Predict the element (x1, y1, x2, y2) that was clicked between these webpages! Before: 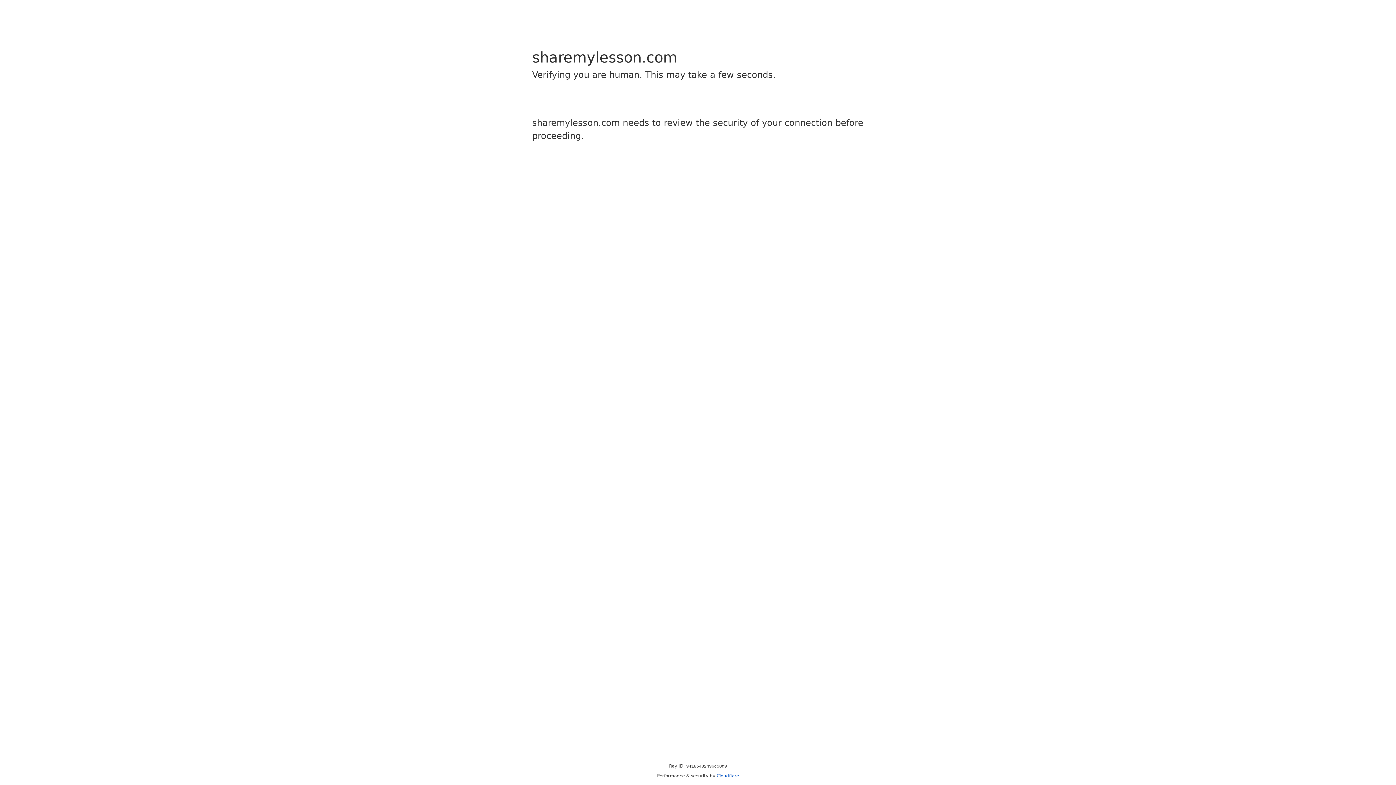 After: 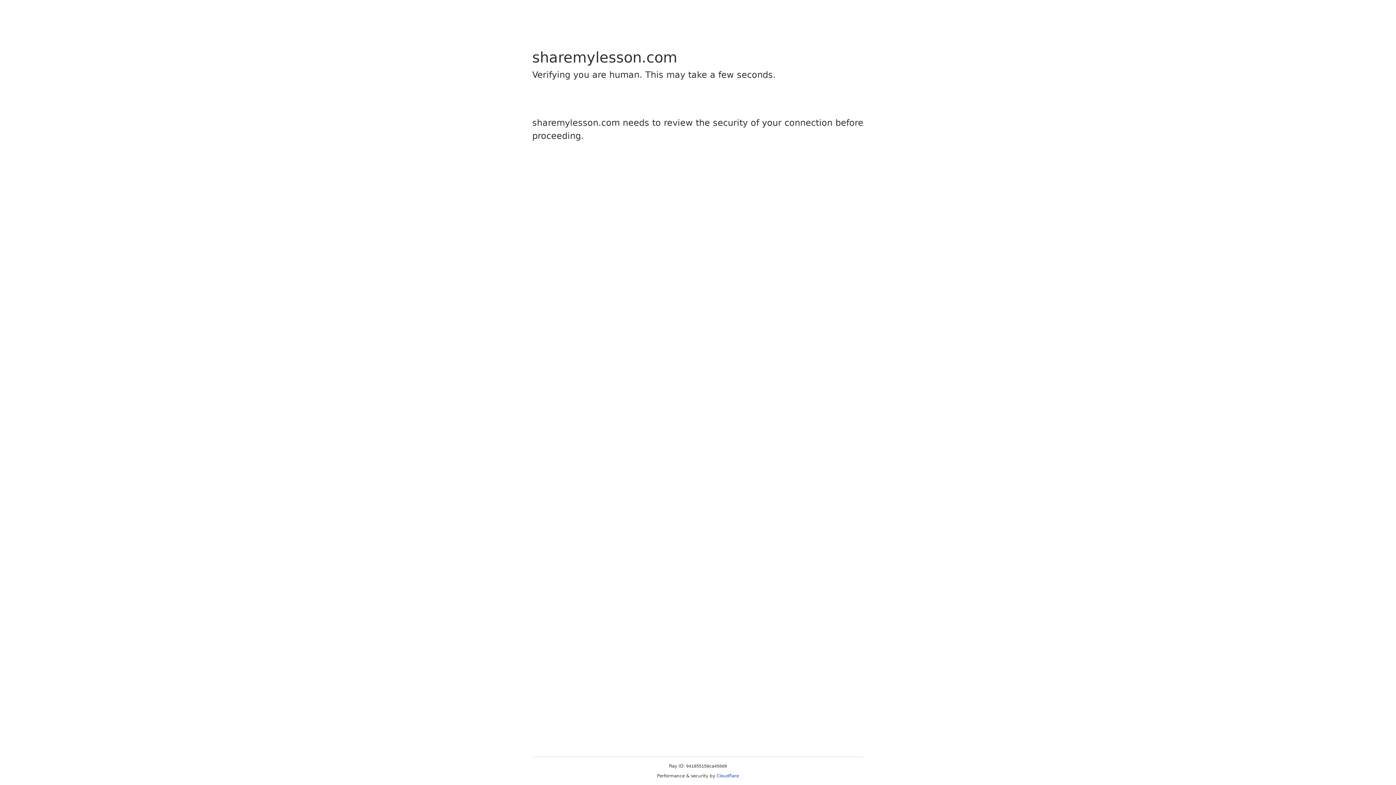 Action: label: Cloudflare bbox: (716, 773, 739, 778)